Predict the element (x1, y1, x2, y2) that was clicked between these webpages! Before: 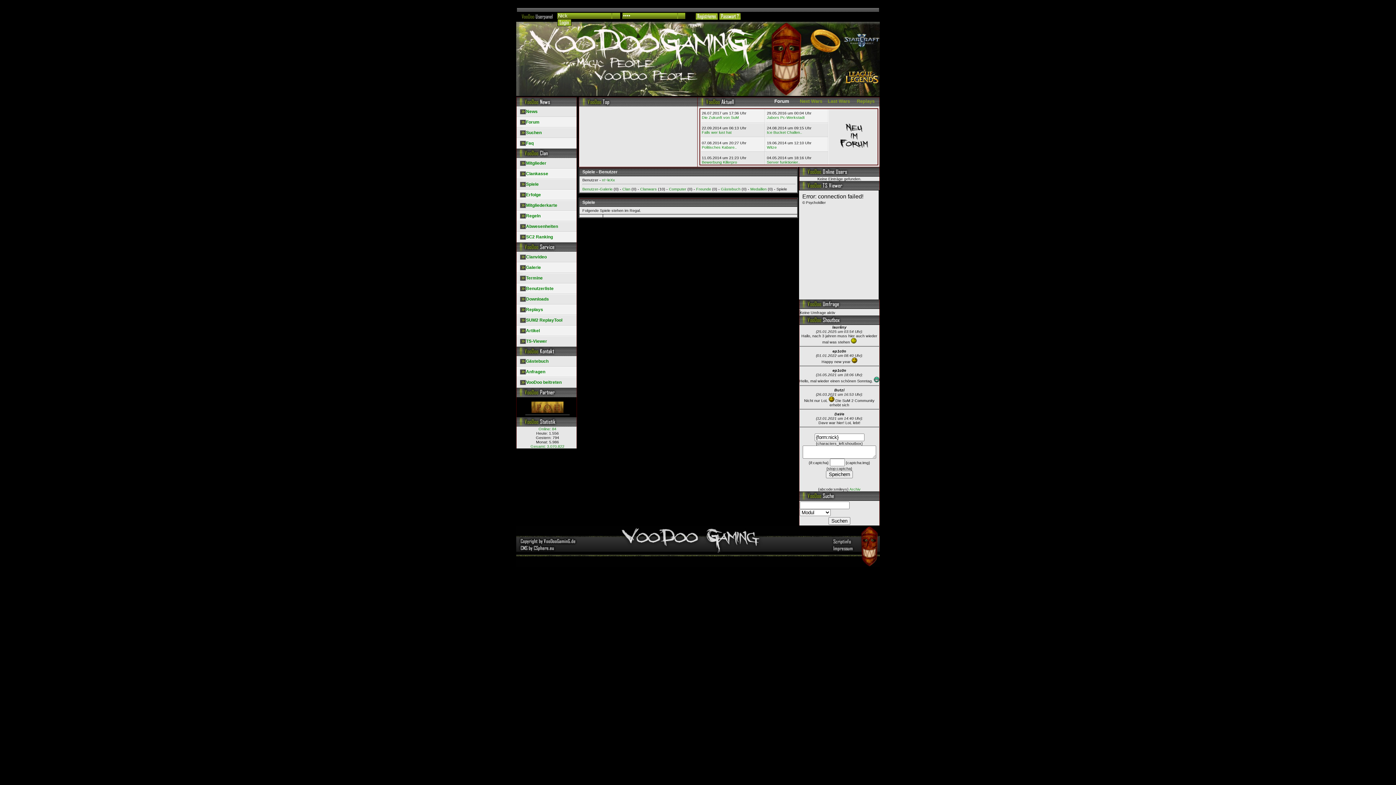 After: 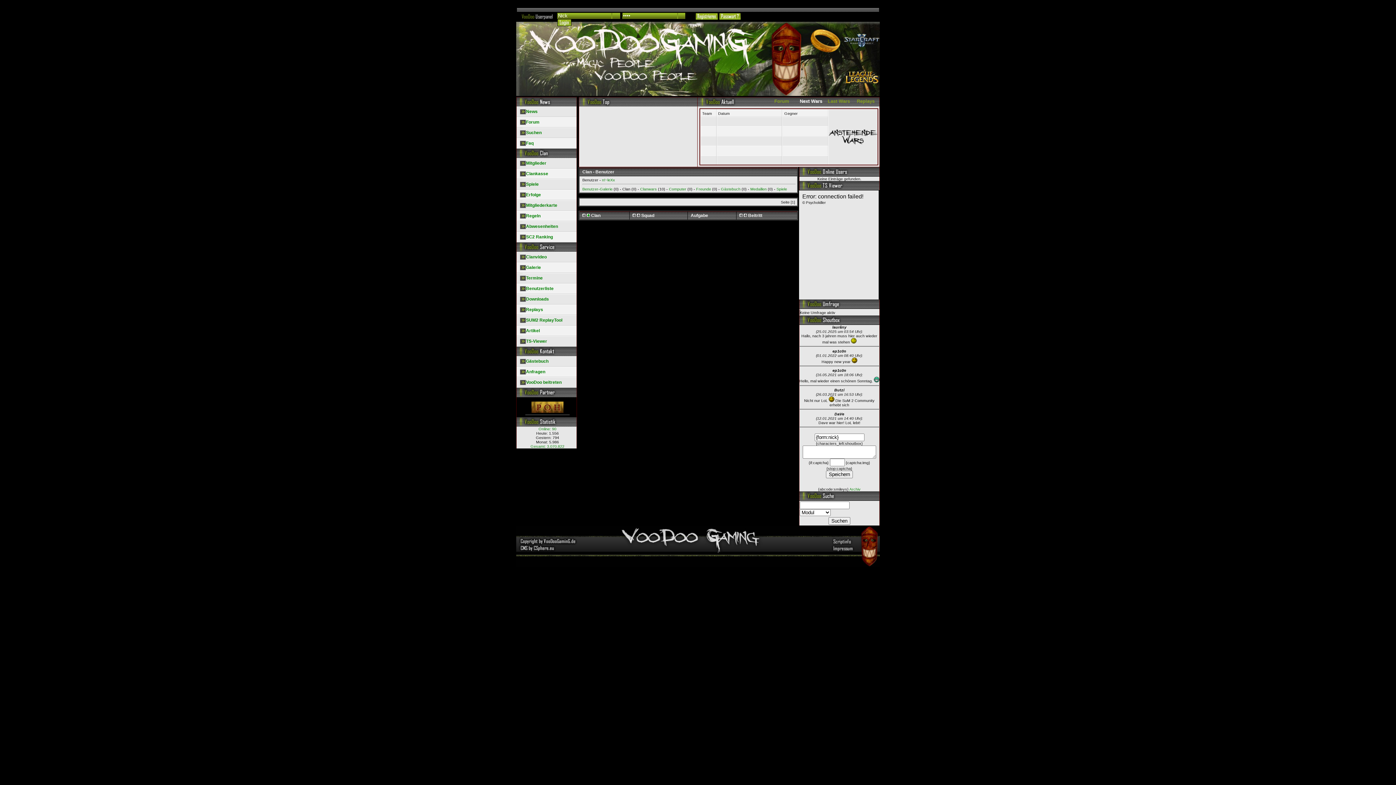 Action: bbox: (622, 186, 630, 191) label: Clan